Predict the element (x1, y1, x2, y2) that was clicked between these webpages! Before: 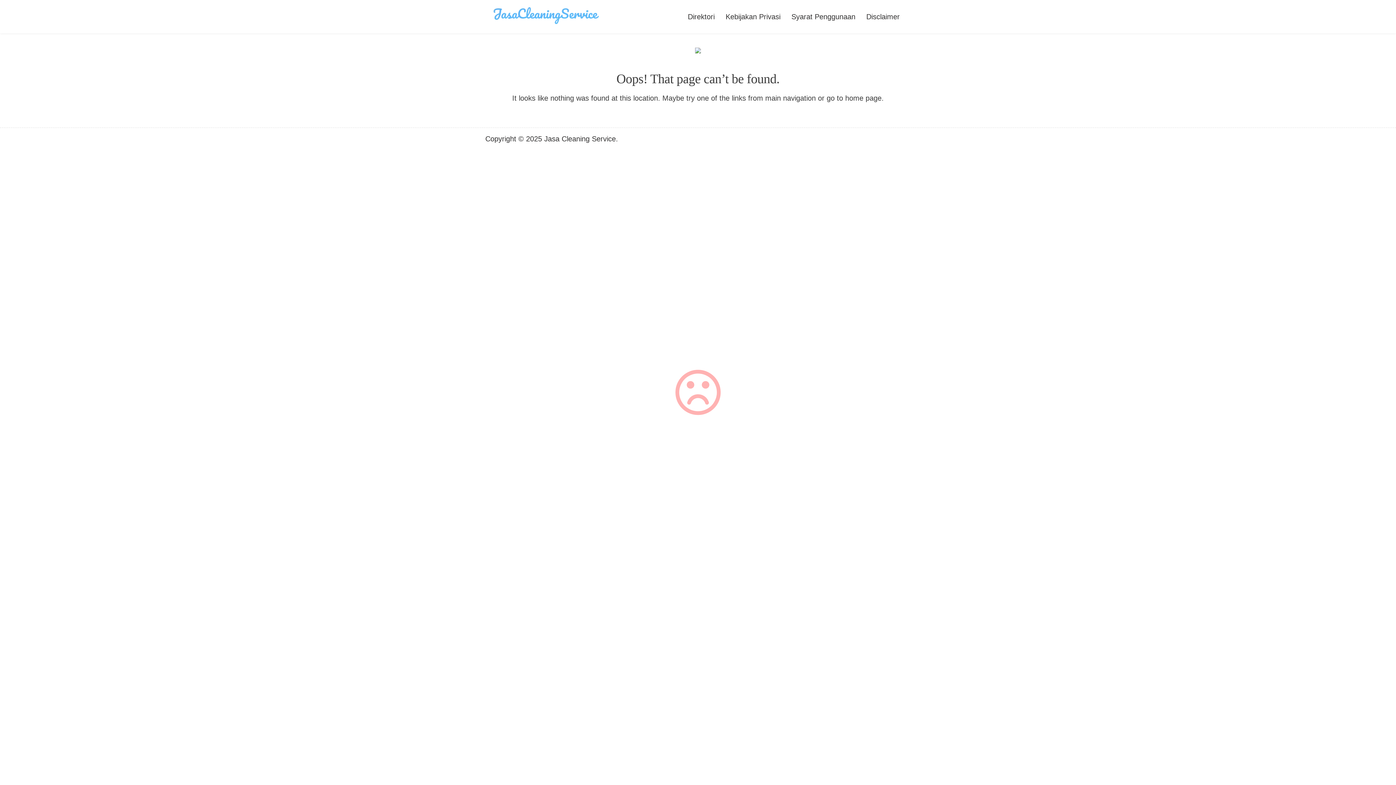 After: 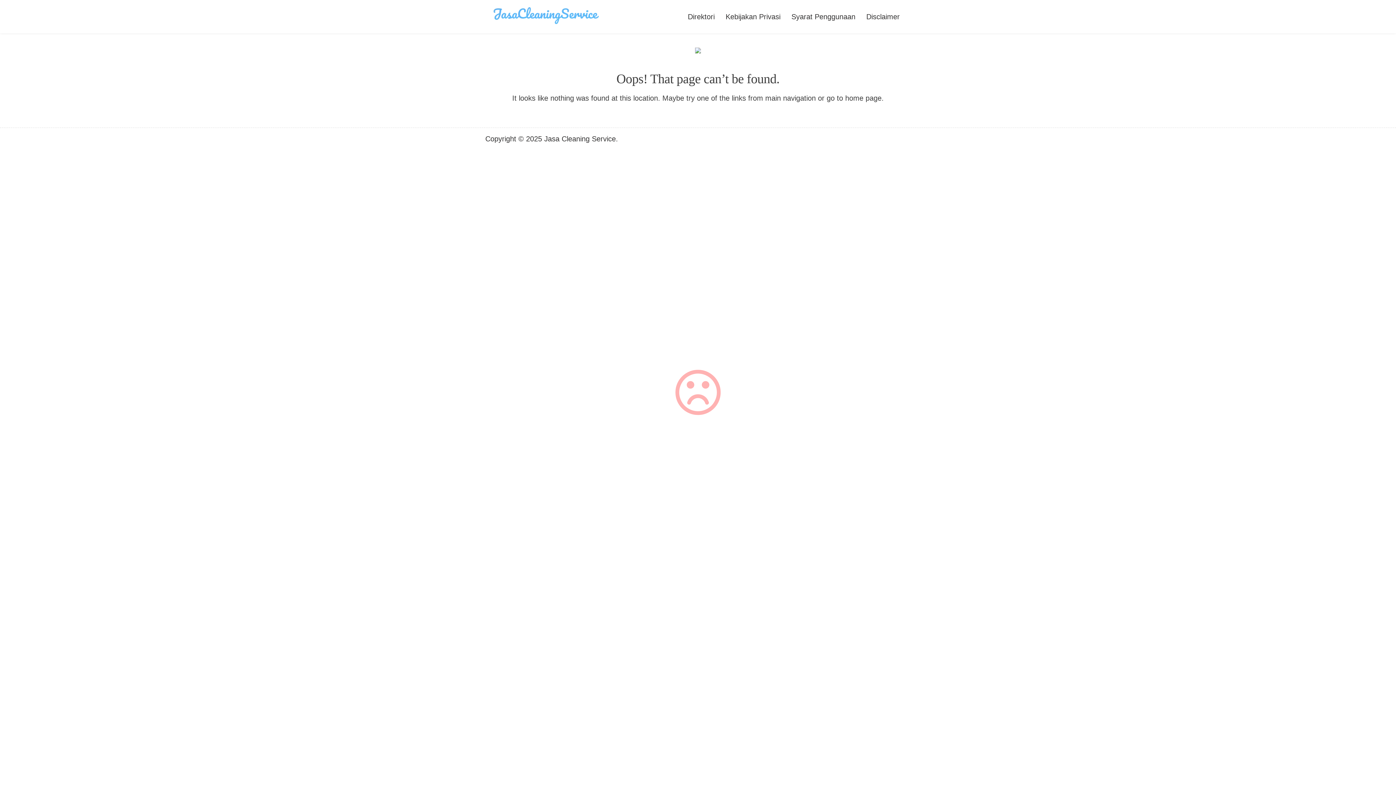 Action: bbox: (695, 46, 701, 54)